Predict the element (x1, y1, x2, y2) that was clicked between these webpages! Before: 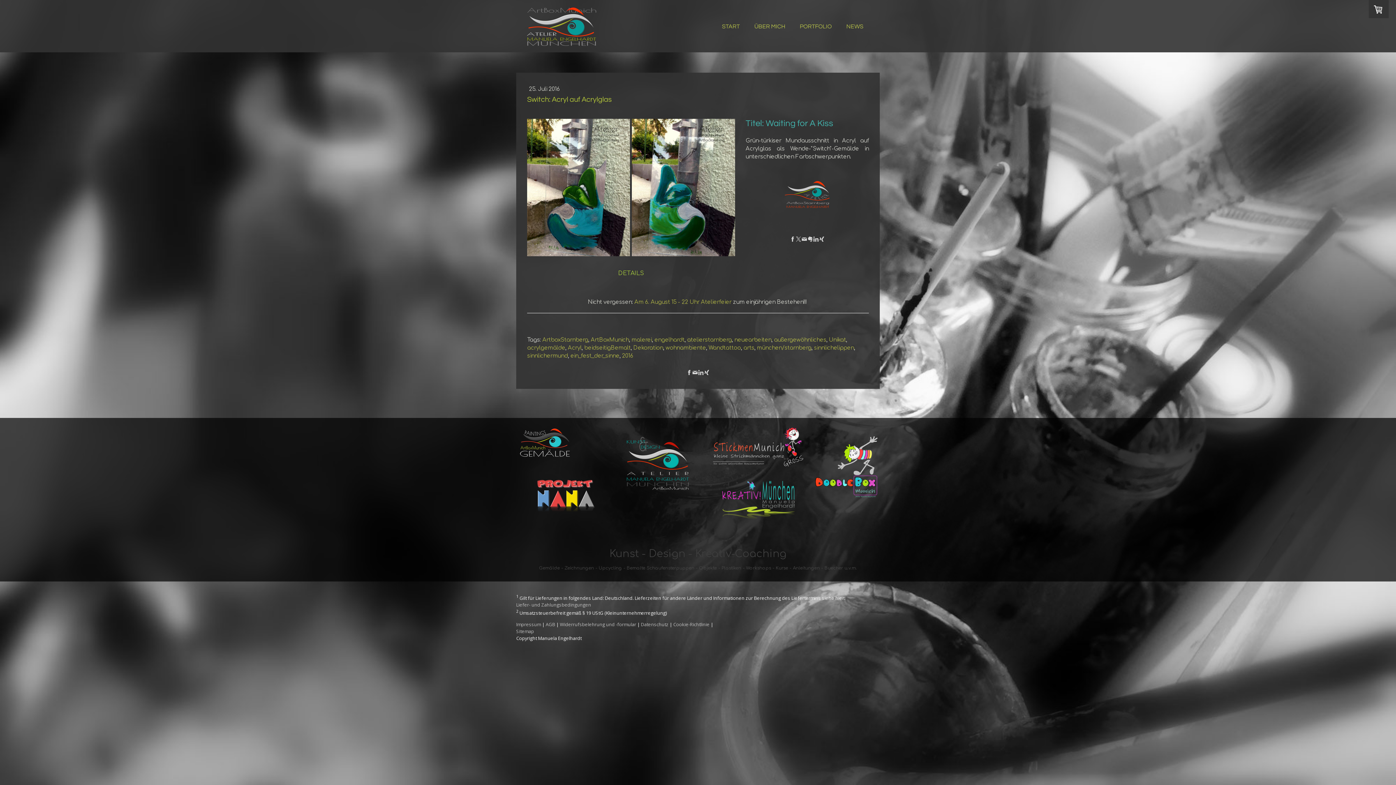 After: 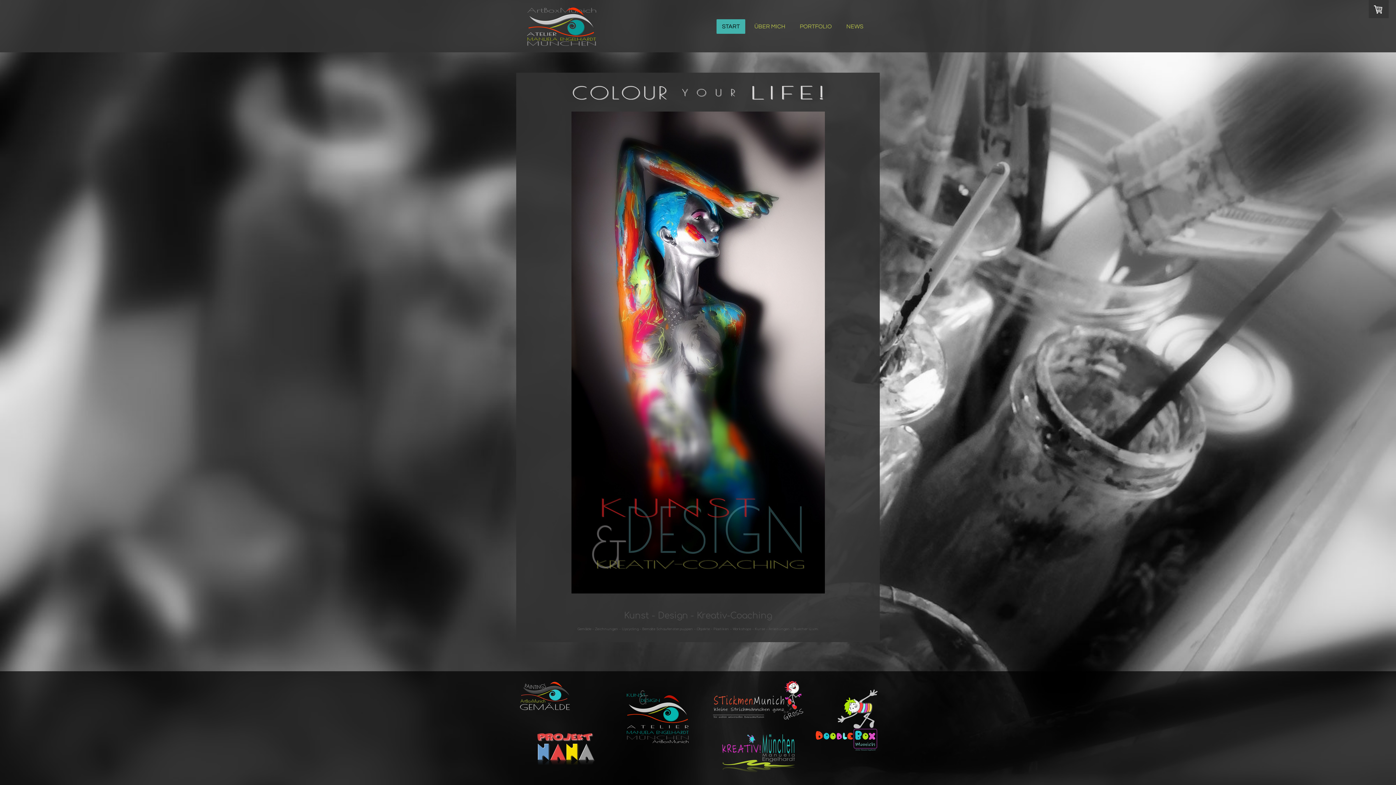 Action: bbox: (716, 19, 745, 33) label: START